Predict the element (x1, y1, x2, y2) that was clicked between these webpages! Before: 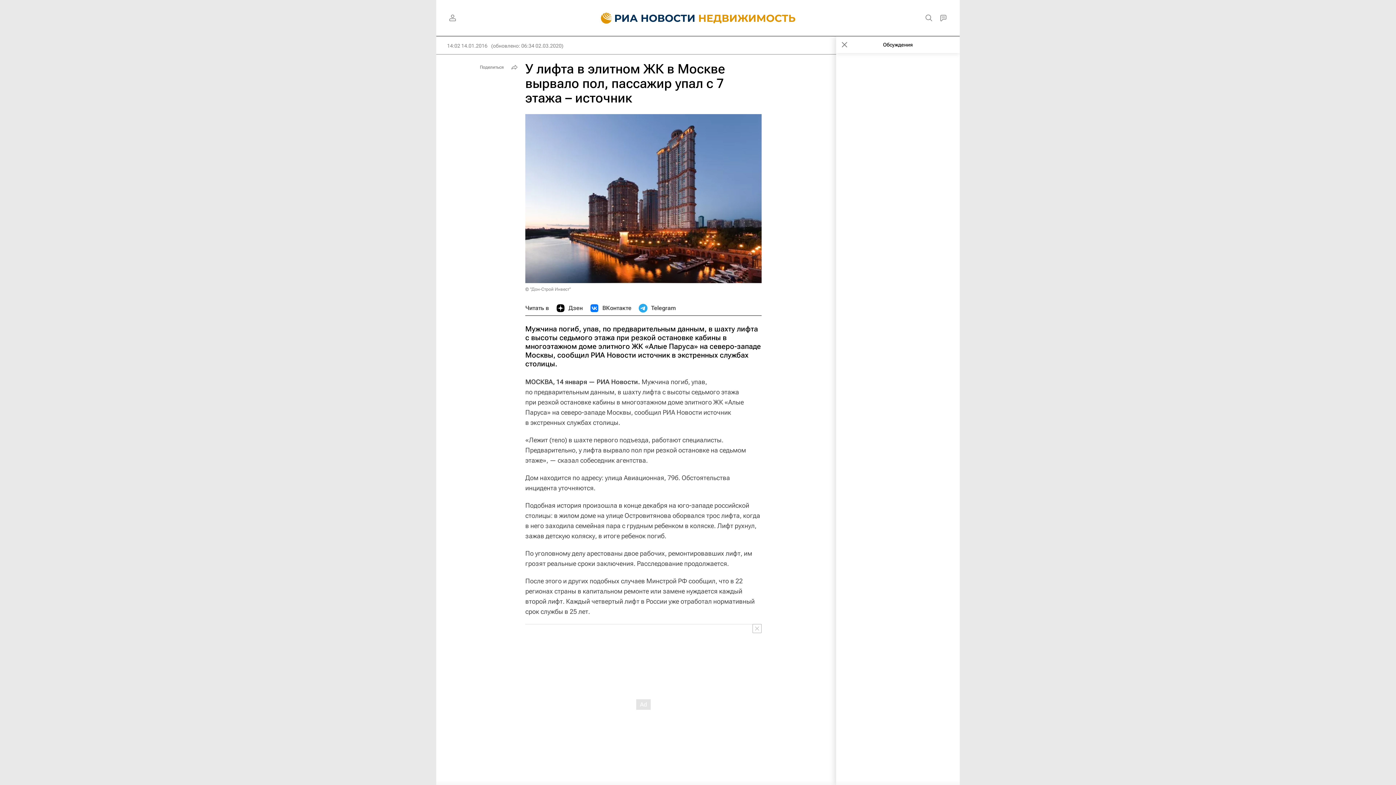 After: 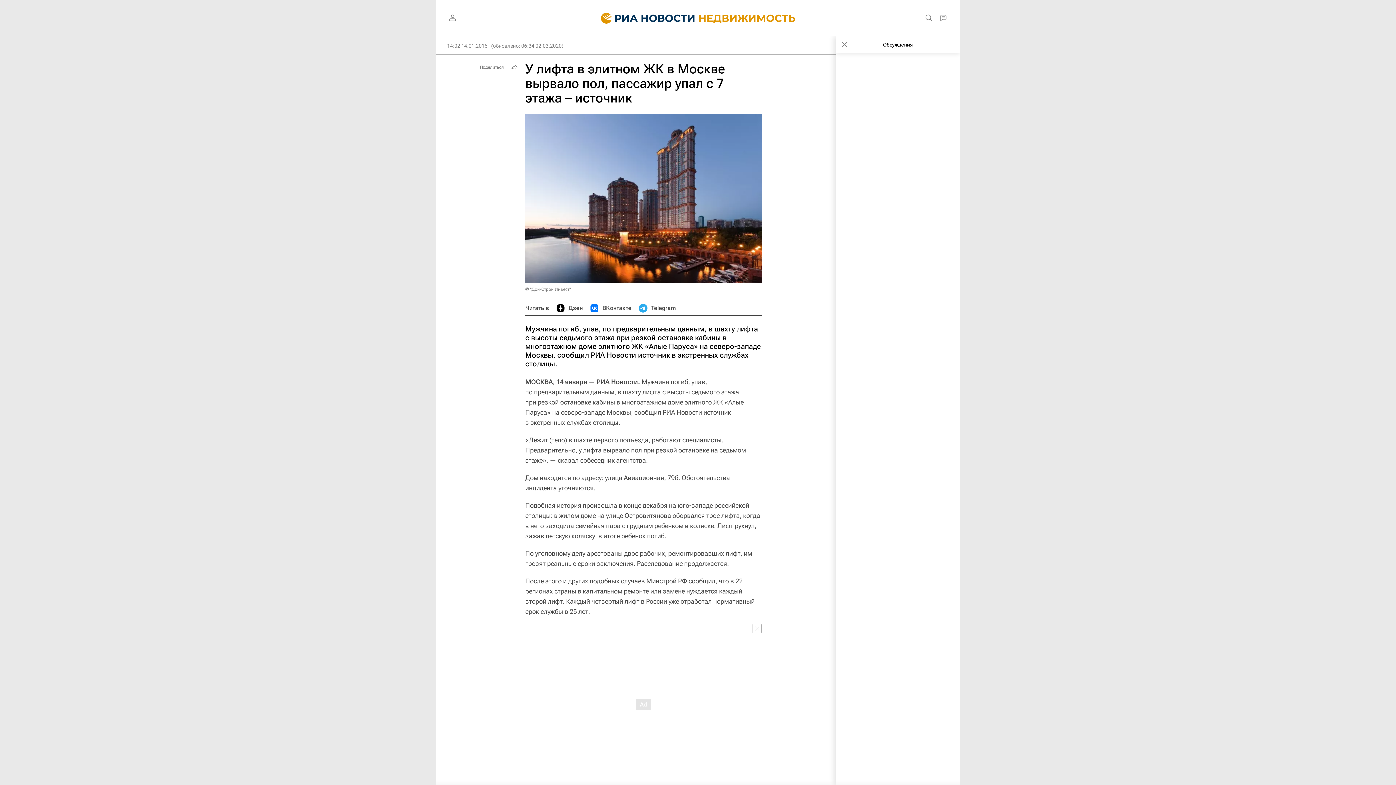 Action: bbox: (556, 301, 582, 315) label: Дзен